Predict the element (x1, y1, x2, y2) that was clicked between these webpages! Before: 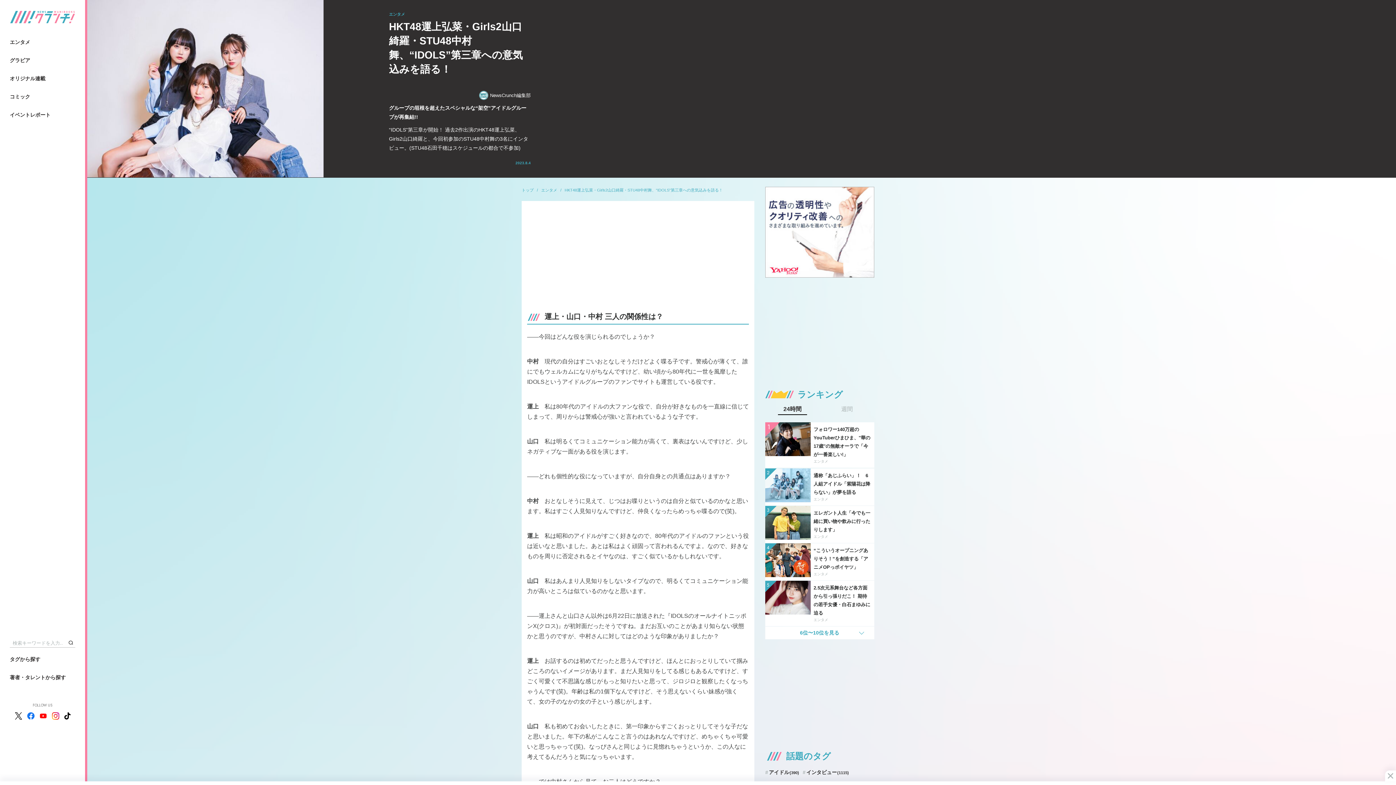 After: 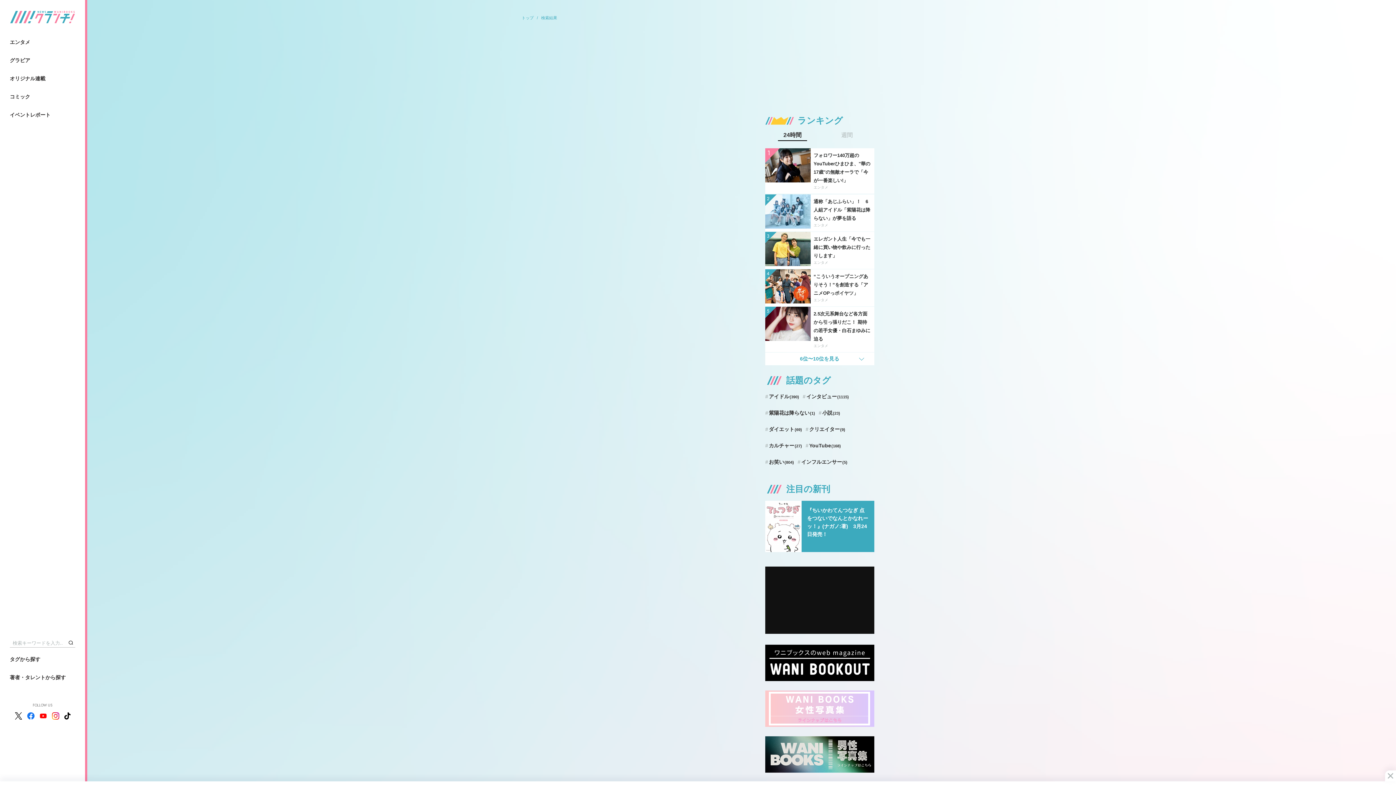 Action: bbox: (66, 638, 75, 647)